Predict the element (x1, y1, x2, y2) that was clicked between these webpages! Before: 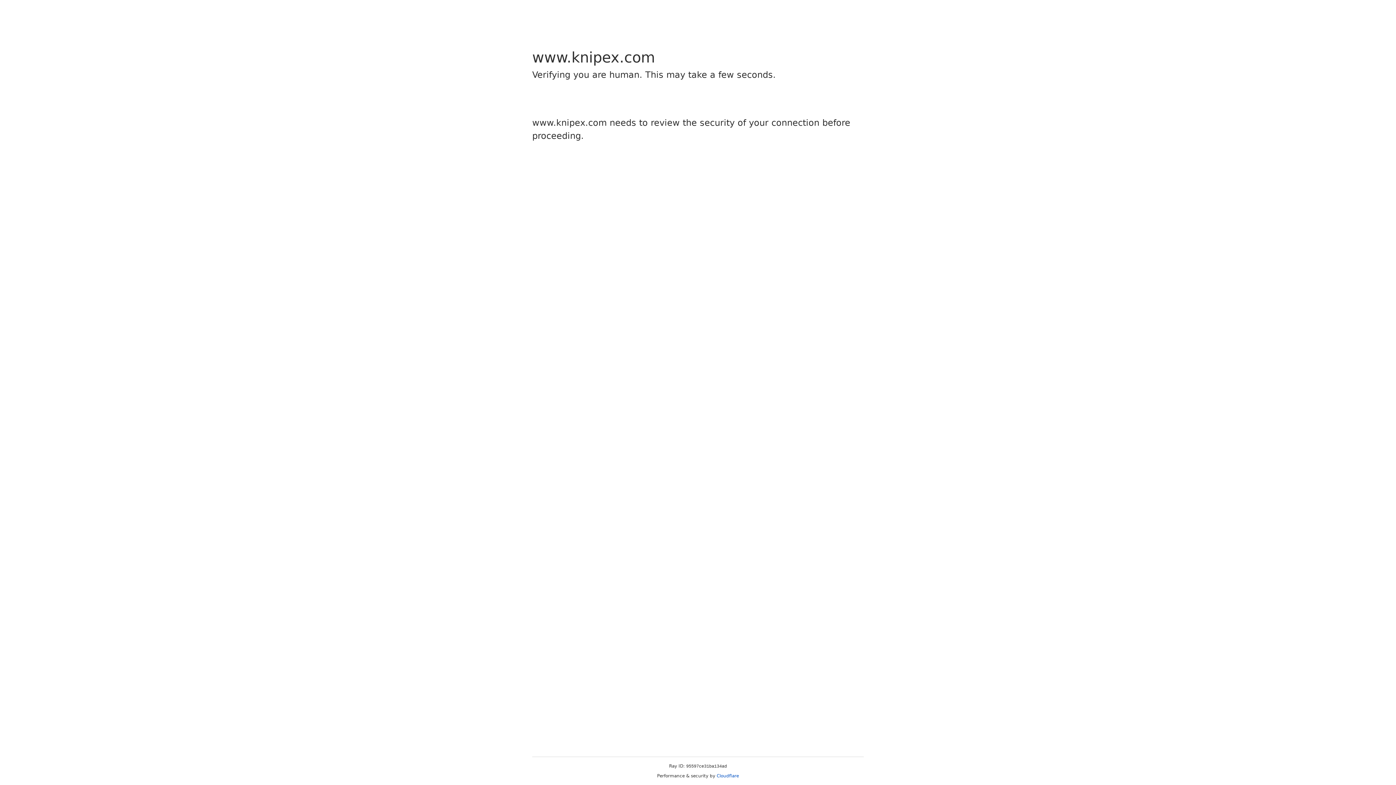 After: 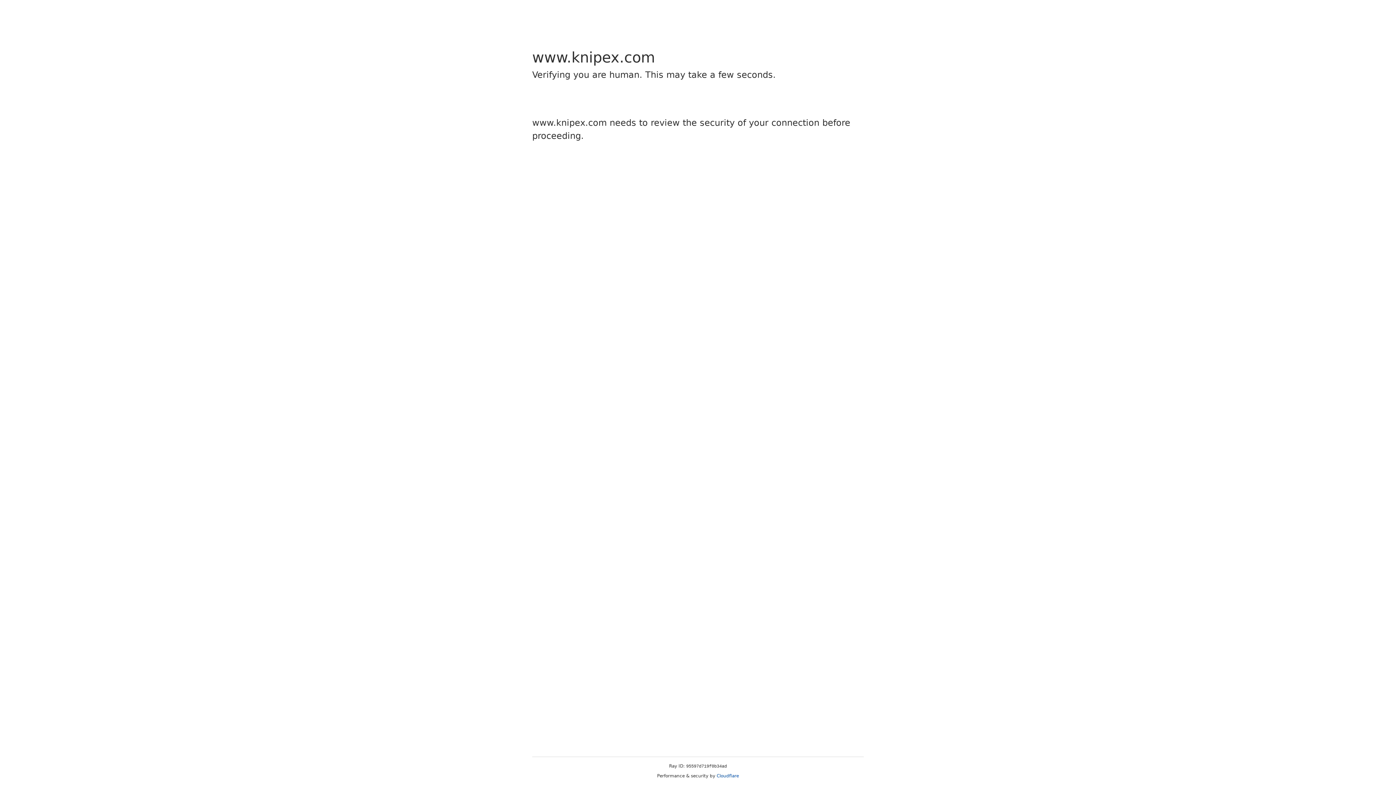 Action: bbox: (716, 773, 739, 778) label: Cloudflare